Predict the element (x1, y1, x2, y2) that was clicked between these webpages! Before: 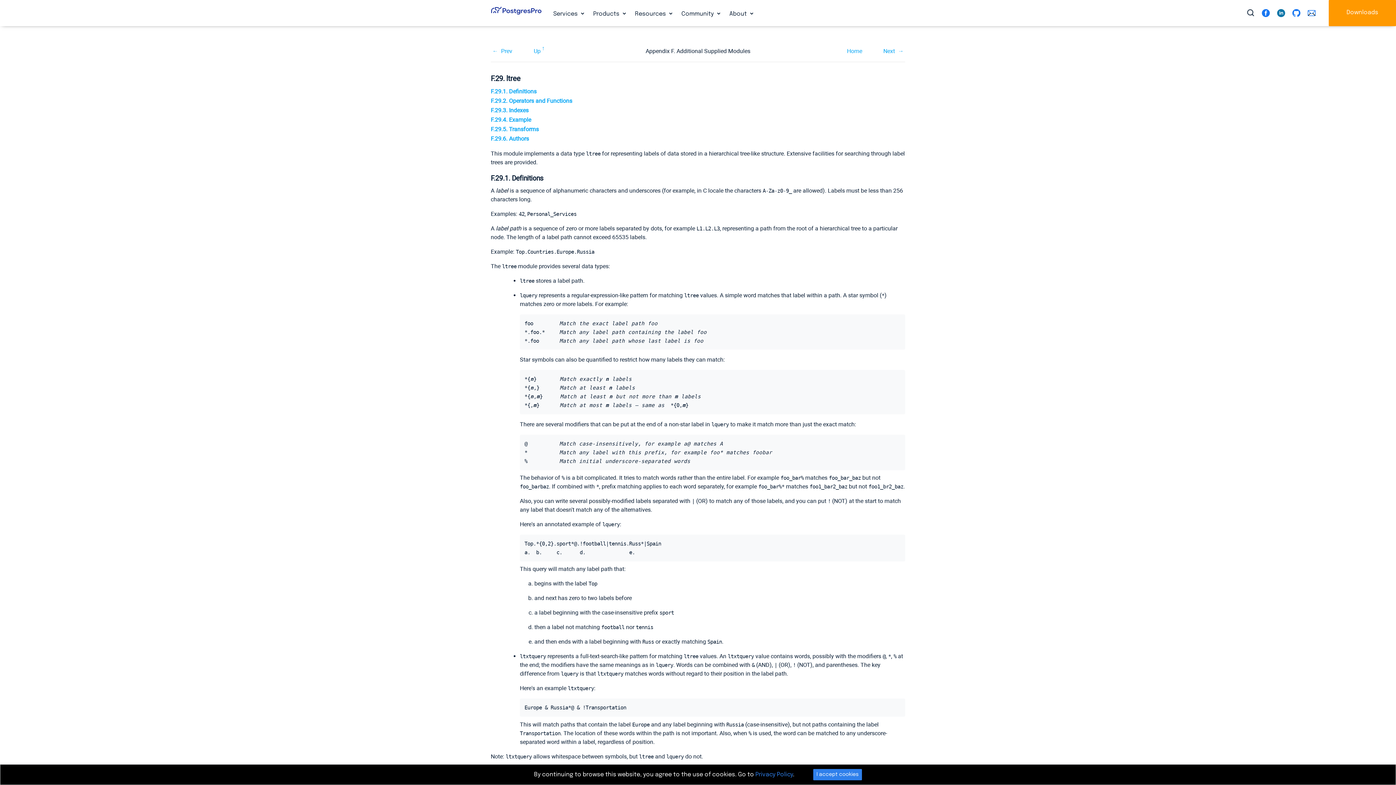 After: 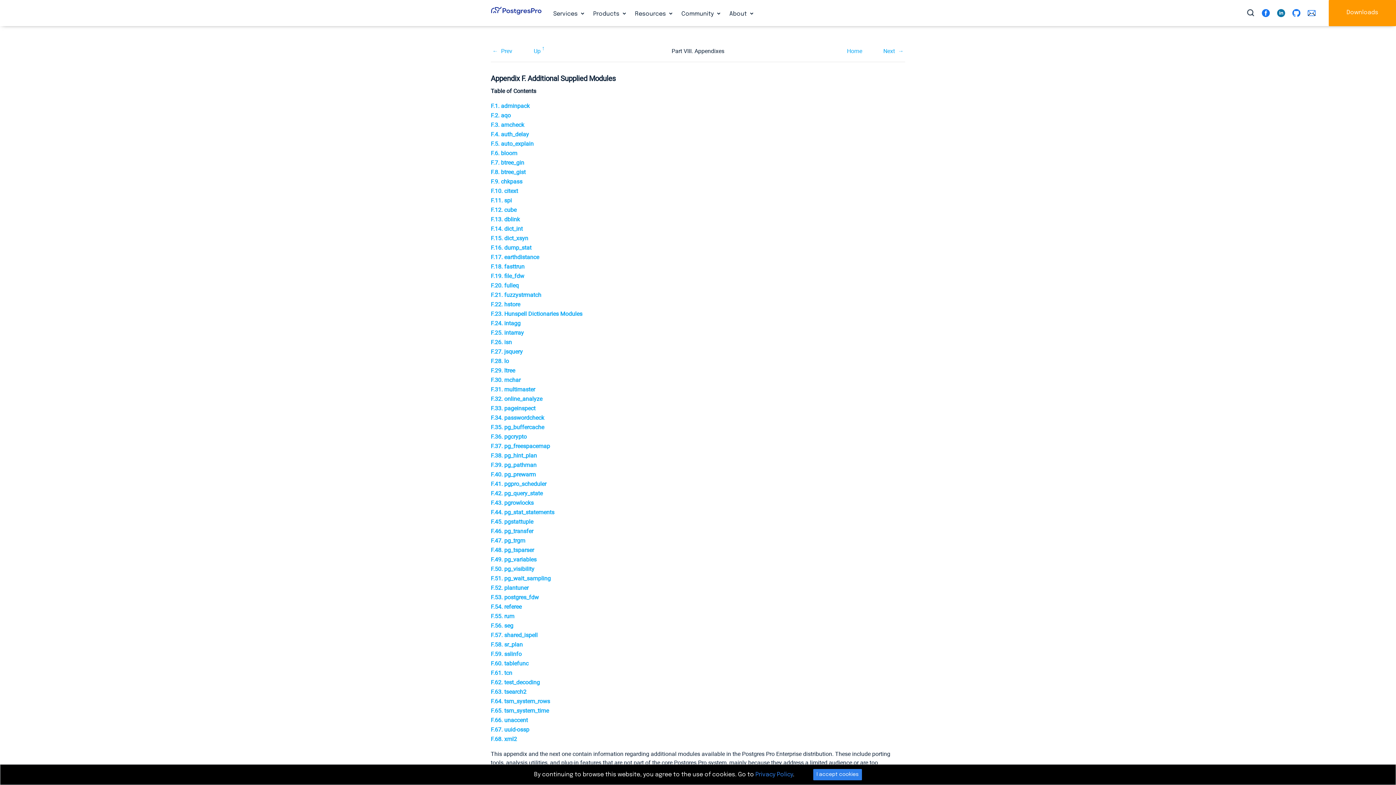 Action: bbox: (533, 47, 543, 54) label: Up